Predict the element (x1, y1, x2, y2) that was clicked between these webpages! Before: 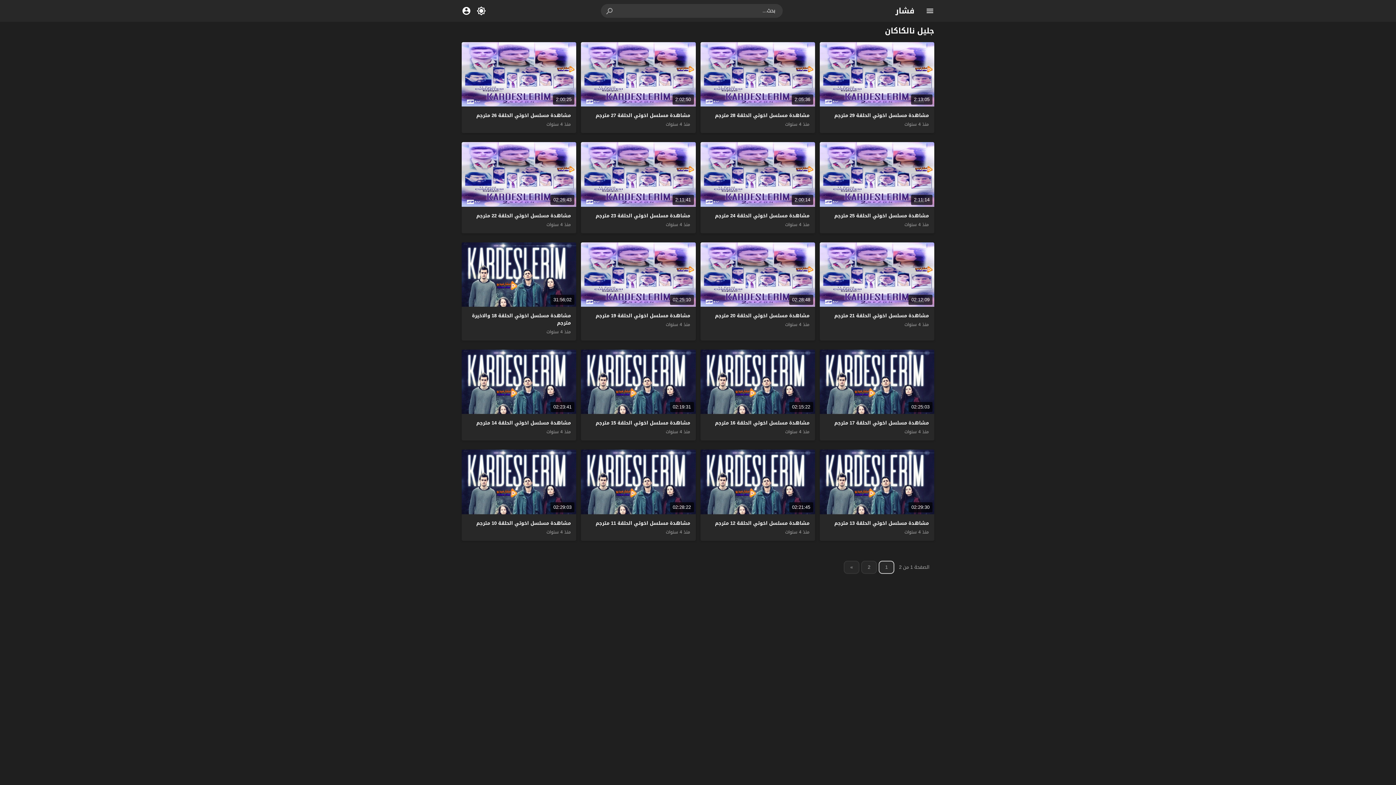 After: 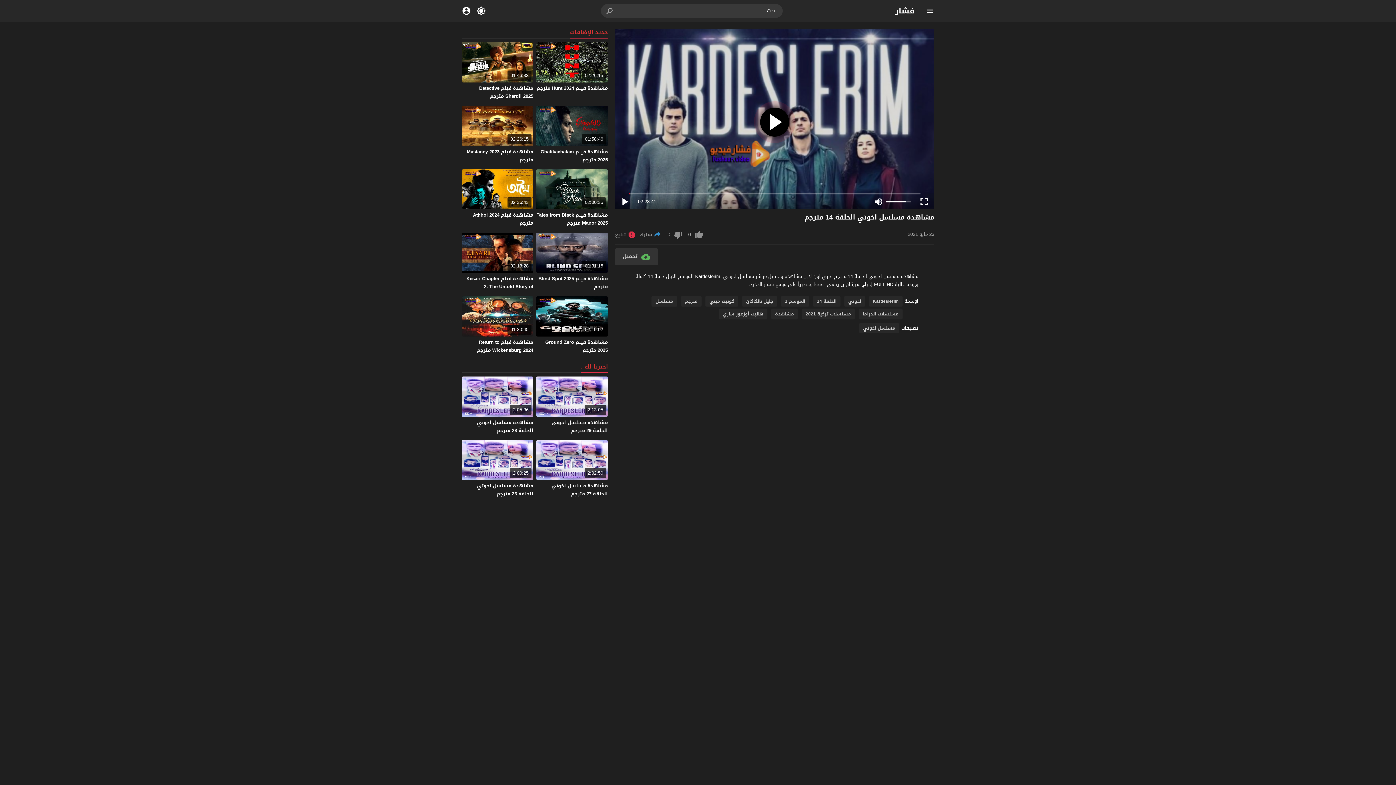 Action: label: منذ 4 سنوات bbox: (546, 428, 571, 435)